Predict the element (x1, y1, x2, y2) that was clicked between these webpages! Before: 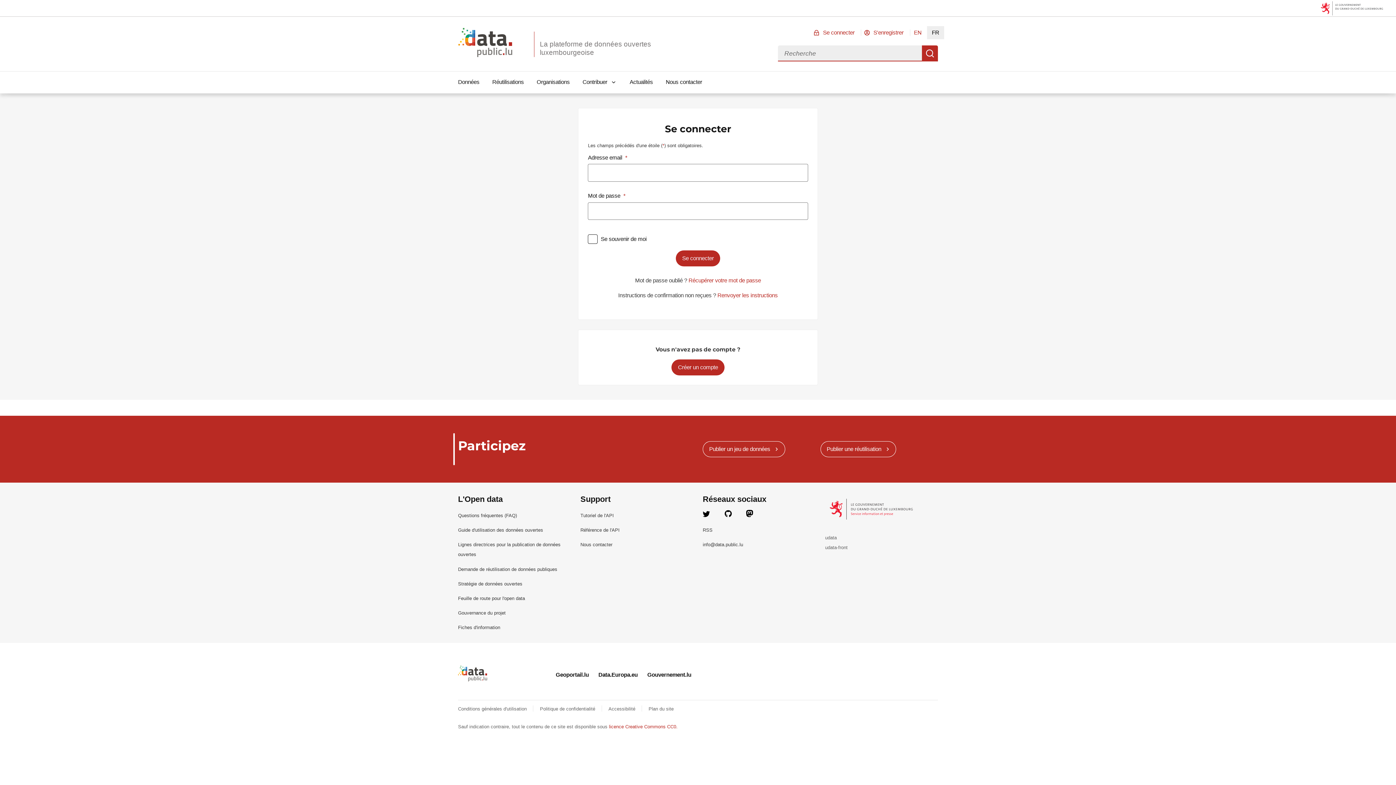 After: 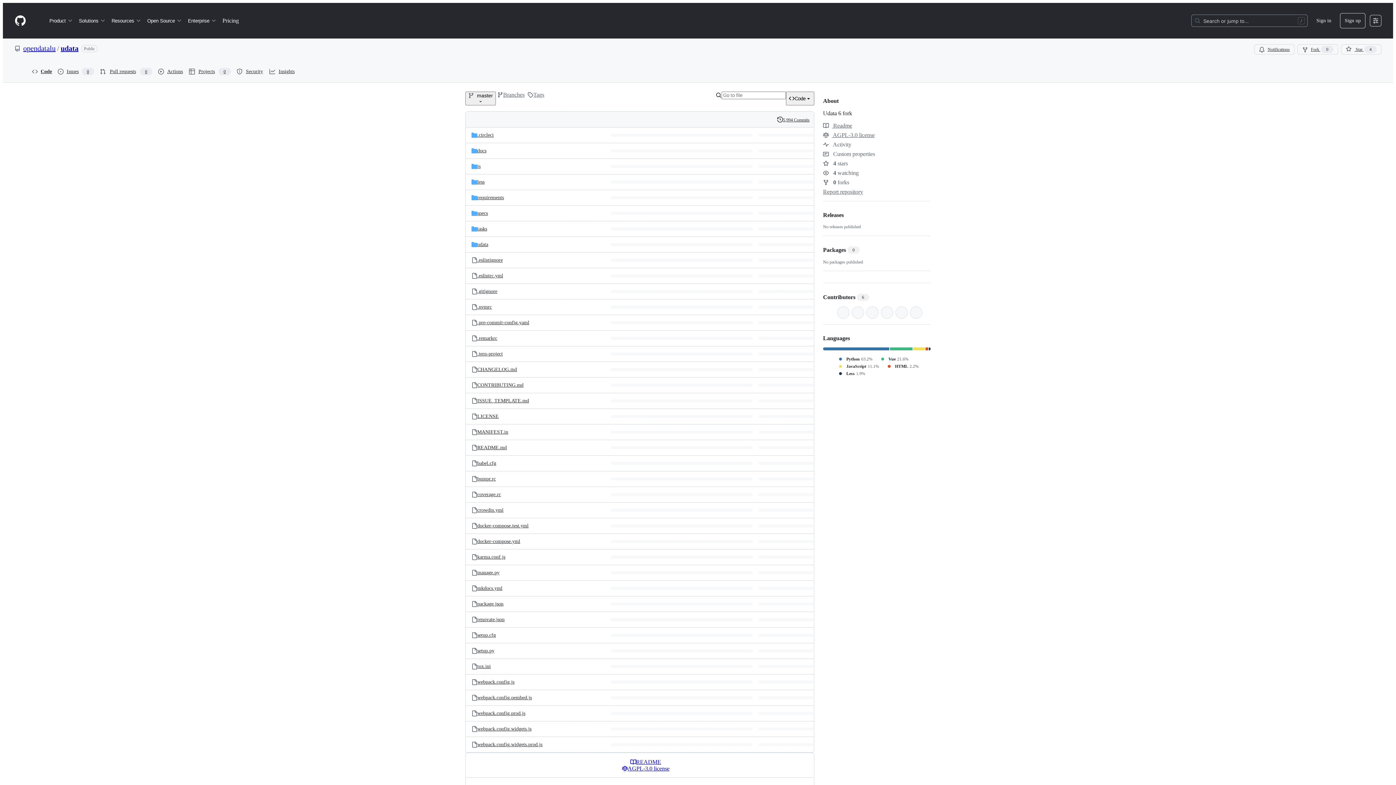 Action: label: udata bbox: (825, 535, 837, 540)